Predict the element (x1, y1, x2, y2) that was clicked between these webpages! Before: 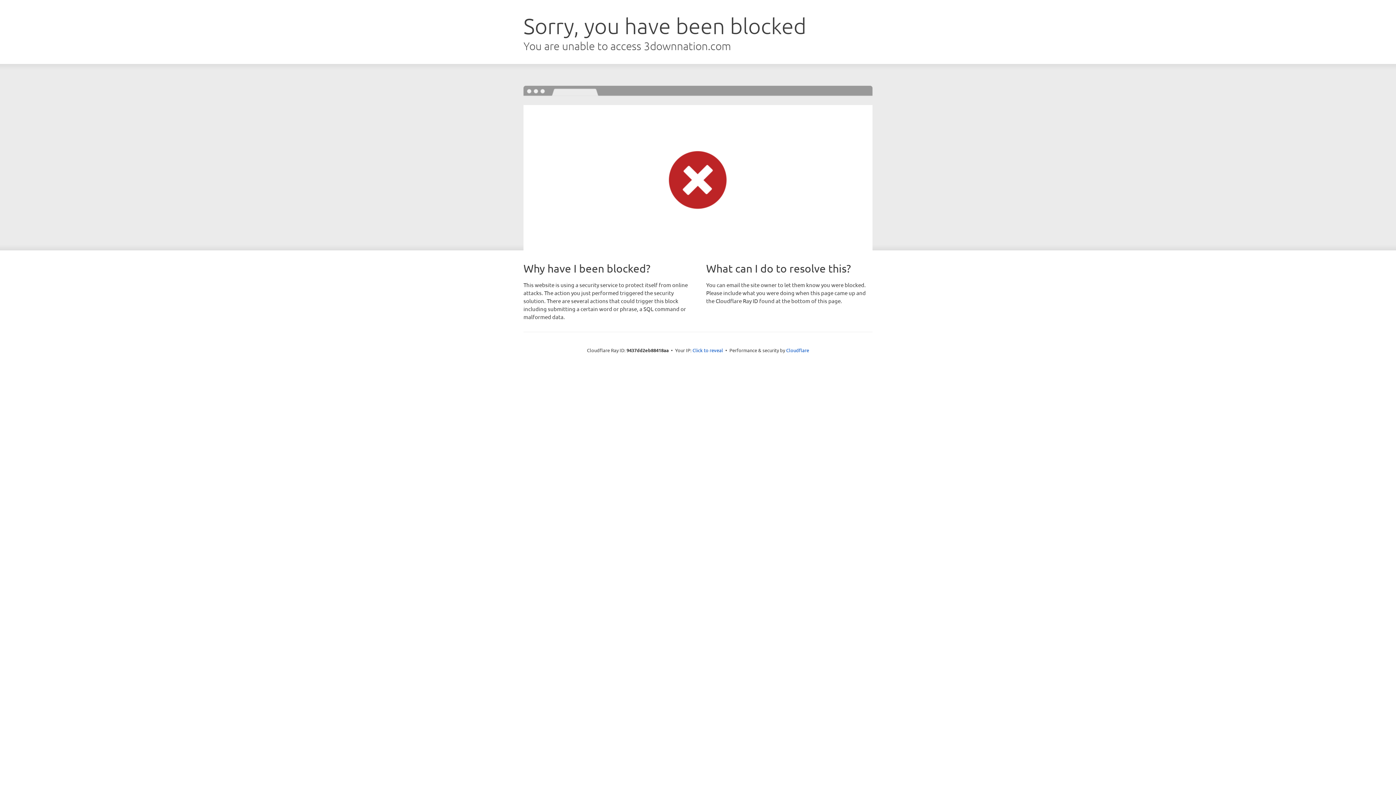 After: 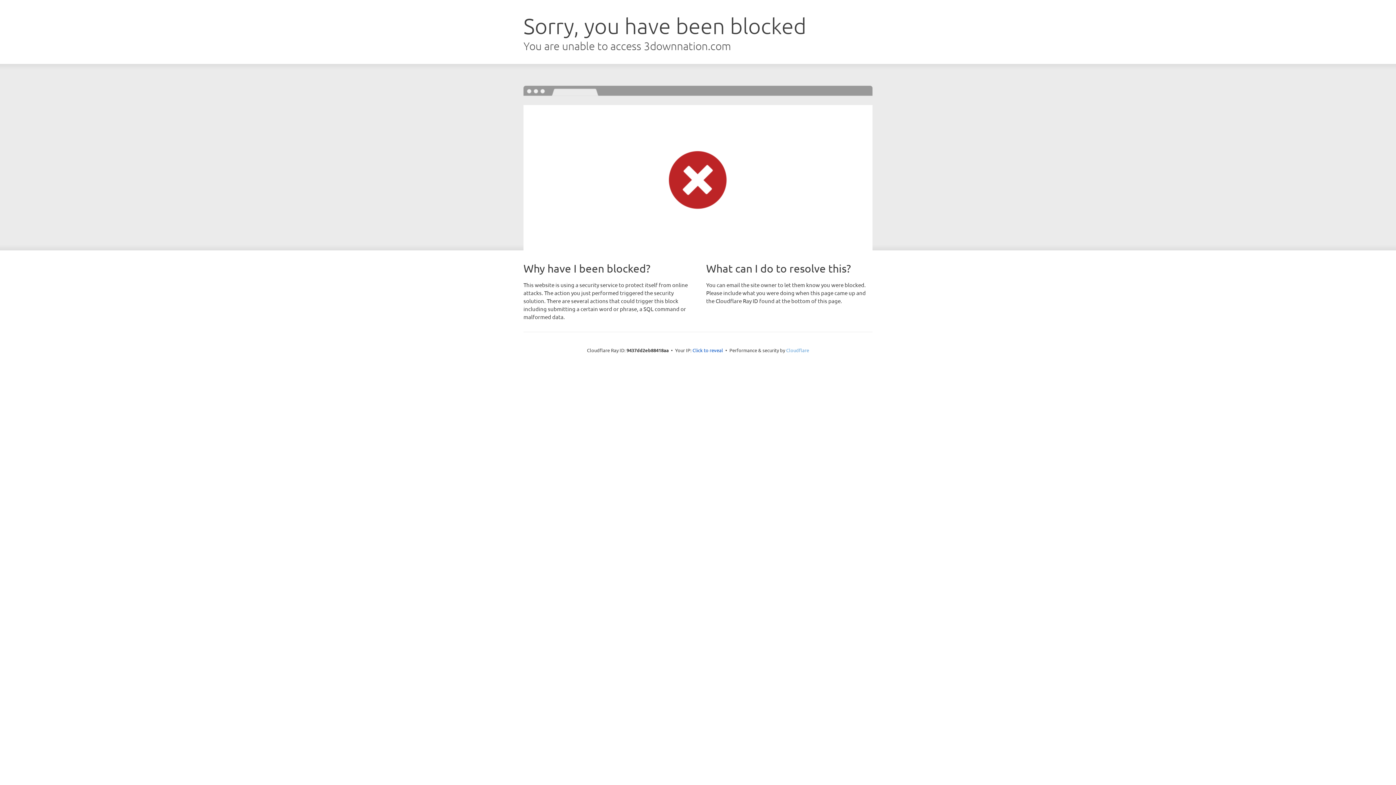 Action: label: Cloudflare bbox: (786, 347, 809, 353)